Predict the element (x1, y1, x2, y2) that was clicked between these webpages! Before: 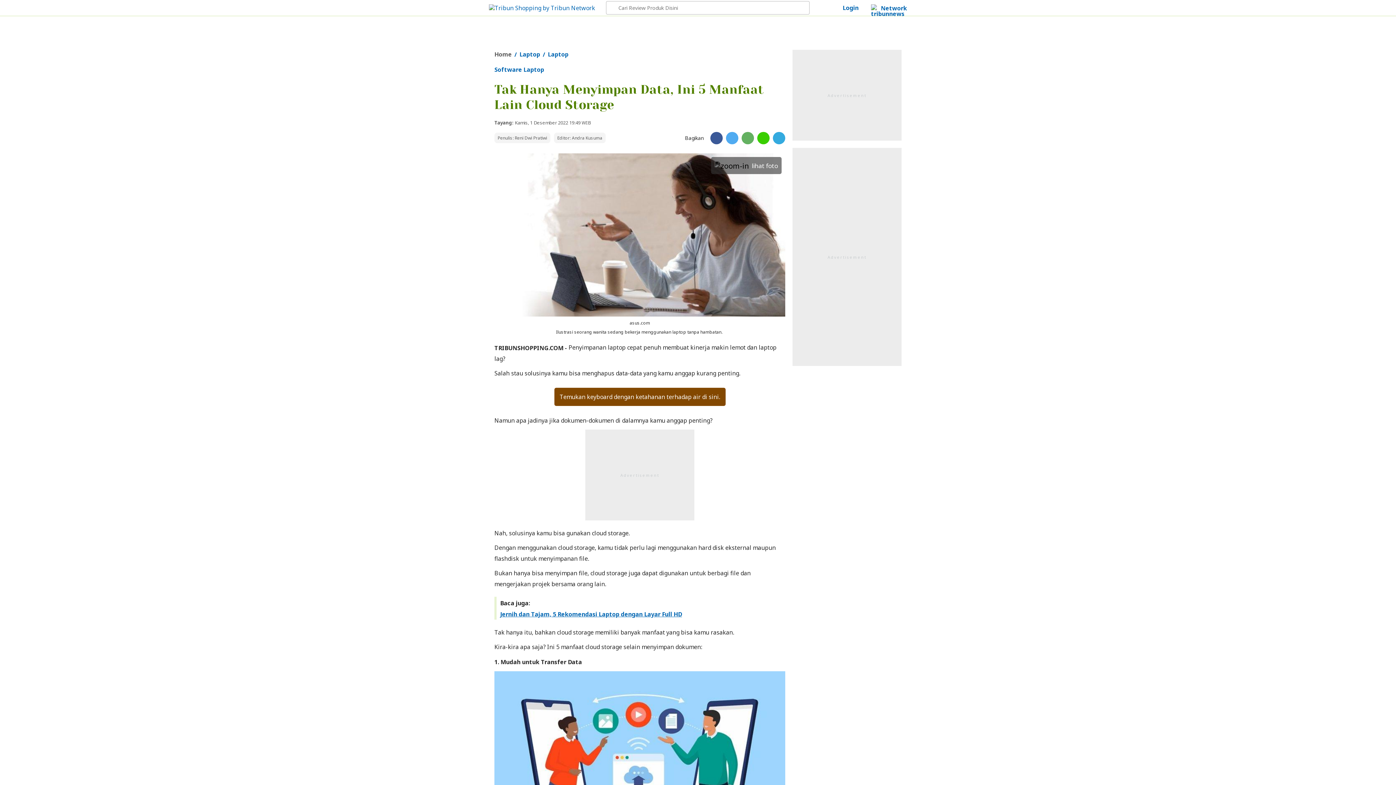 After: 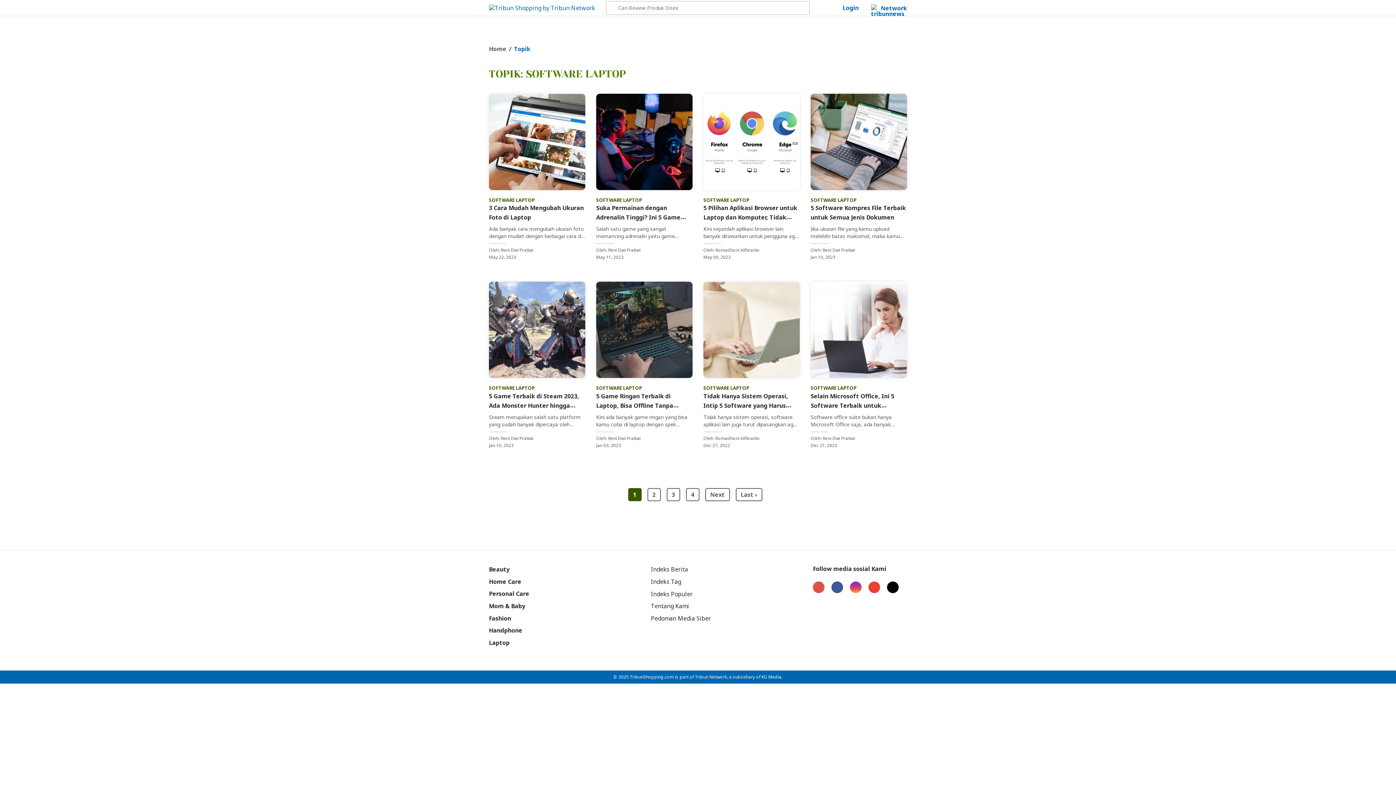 Action: bbox: (494, 65, 544, 73) label: Software Laptop